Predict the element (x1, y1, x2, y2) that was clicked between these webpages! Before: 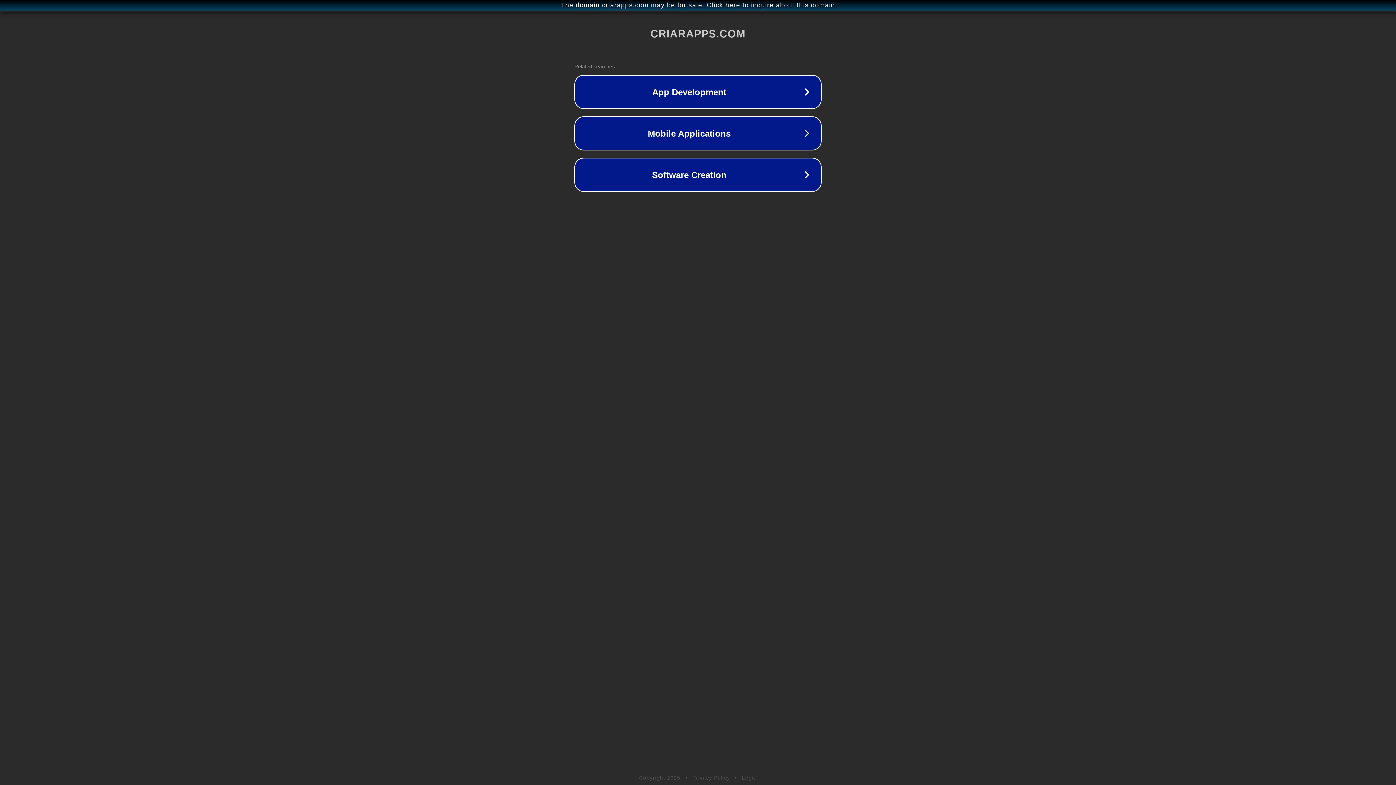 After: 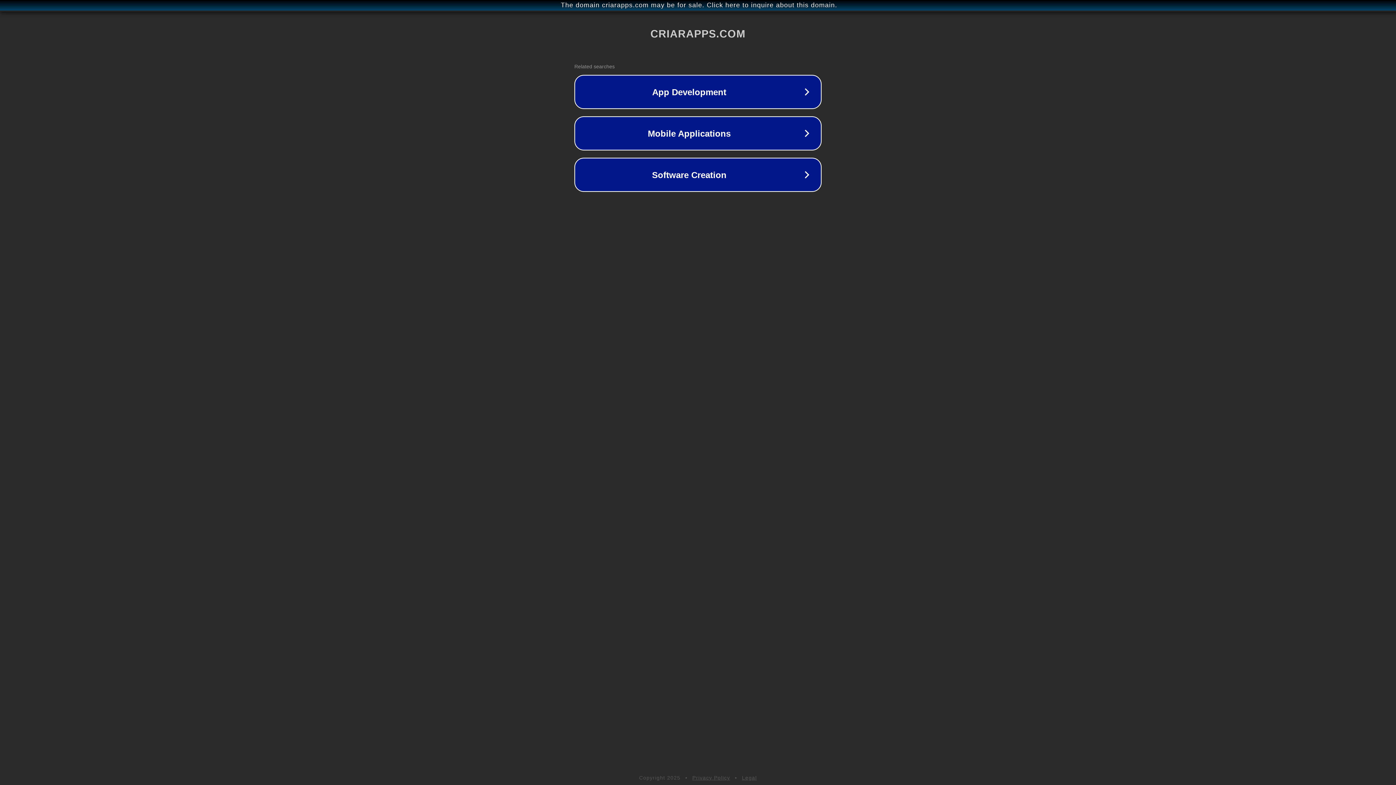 Action: bbox: (692, 775, 730, 781) label: Privacy Policy